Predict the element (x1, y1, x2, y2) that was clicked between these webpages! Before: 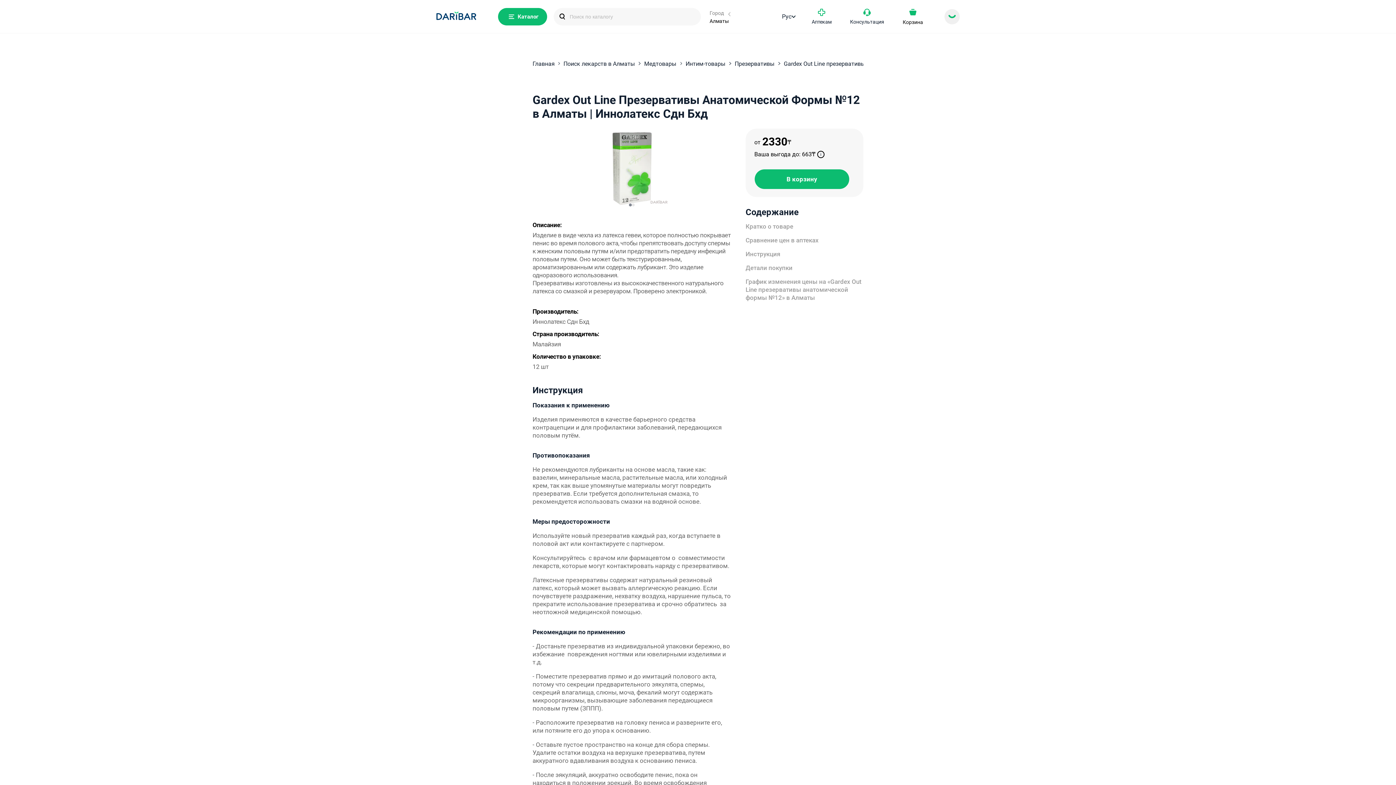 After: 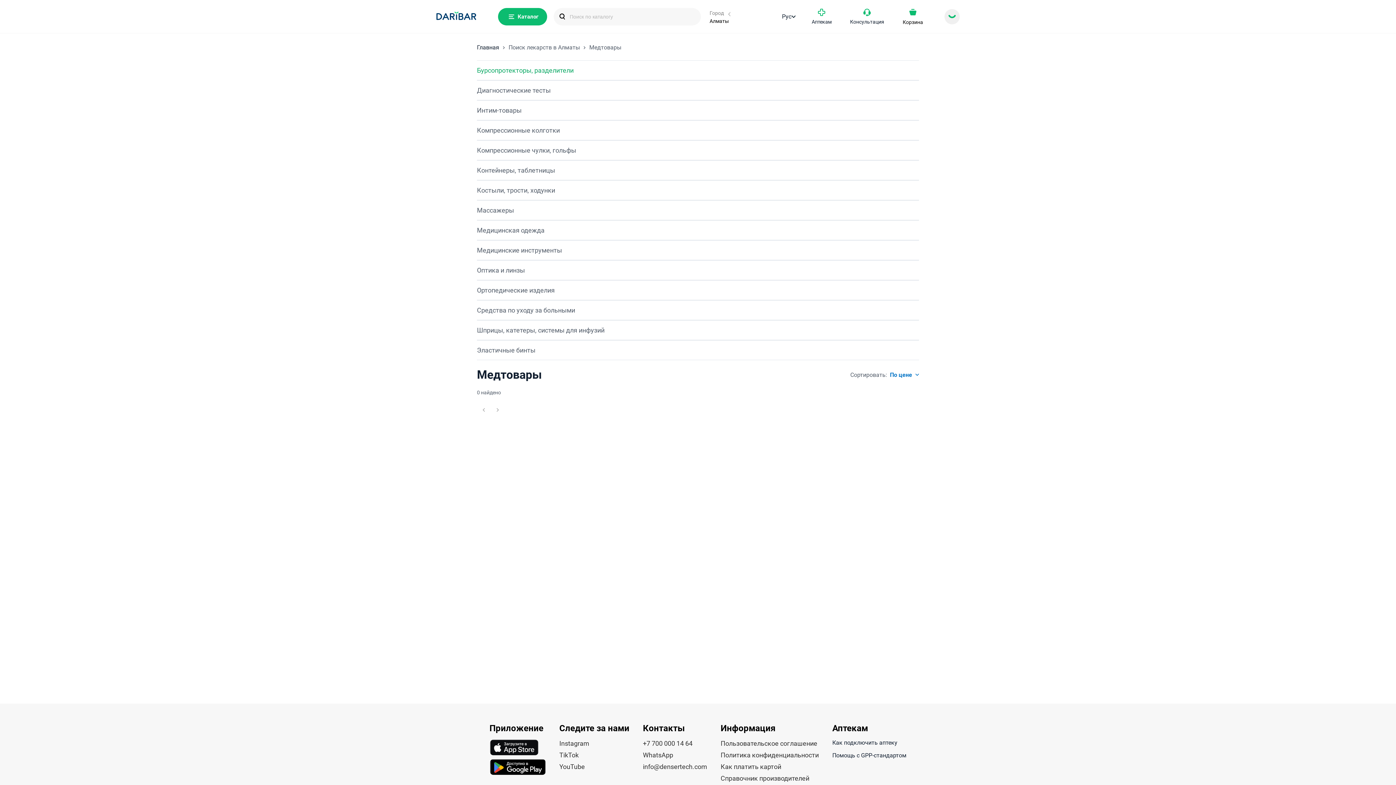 Action: label: Медтовары bbox: (644, 60, 676, 67)